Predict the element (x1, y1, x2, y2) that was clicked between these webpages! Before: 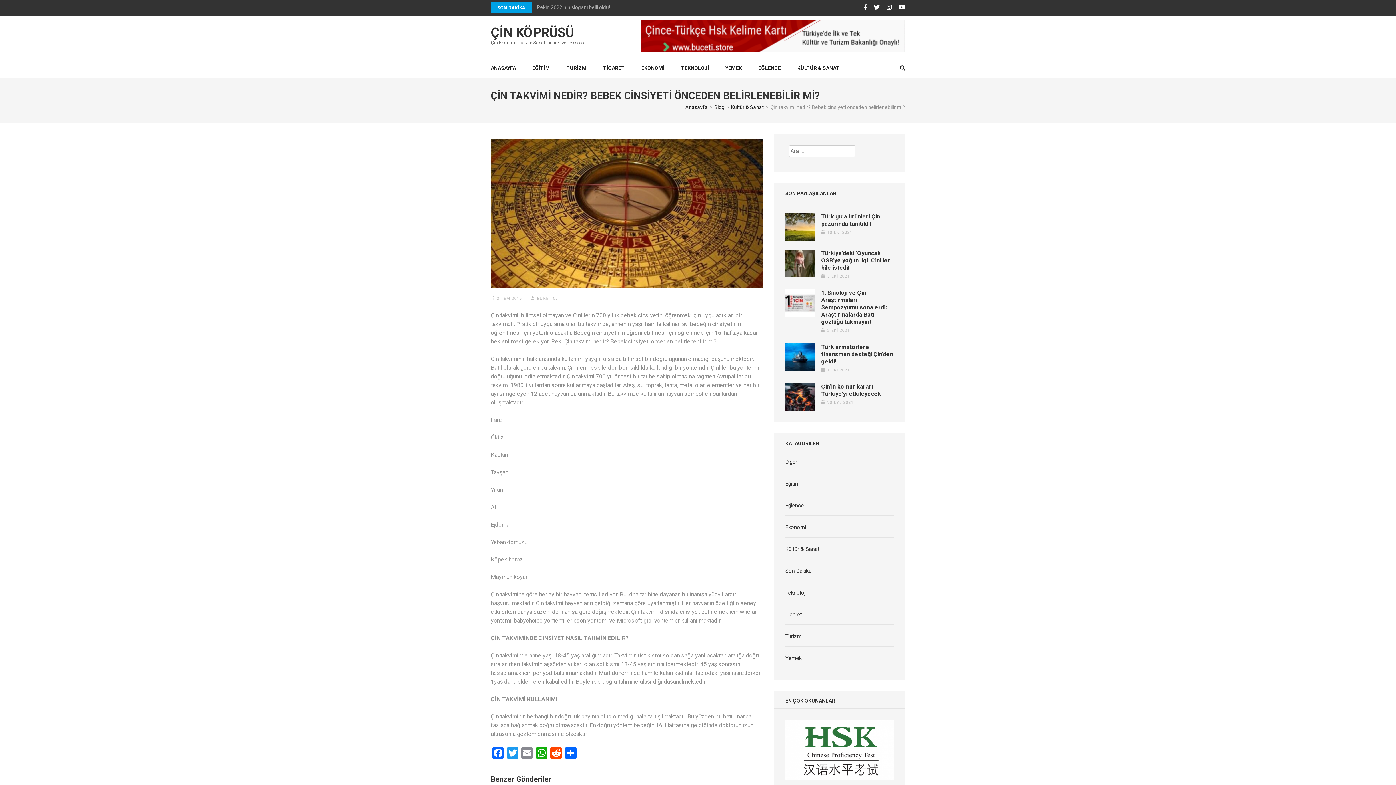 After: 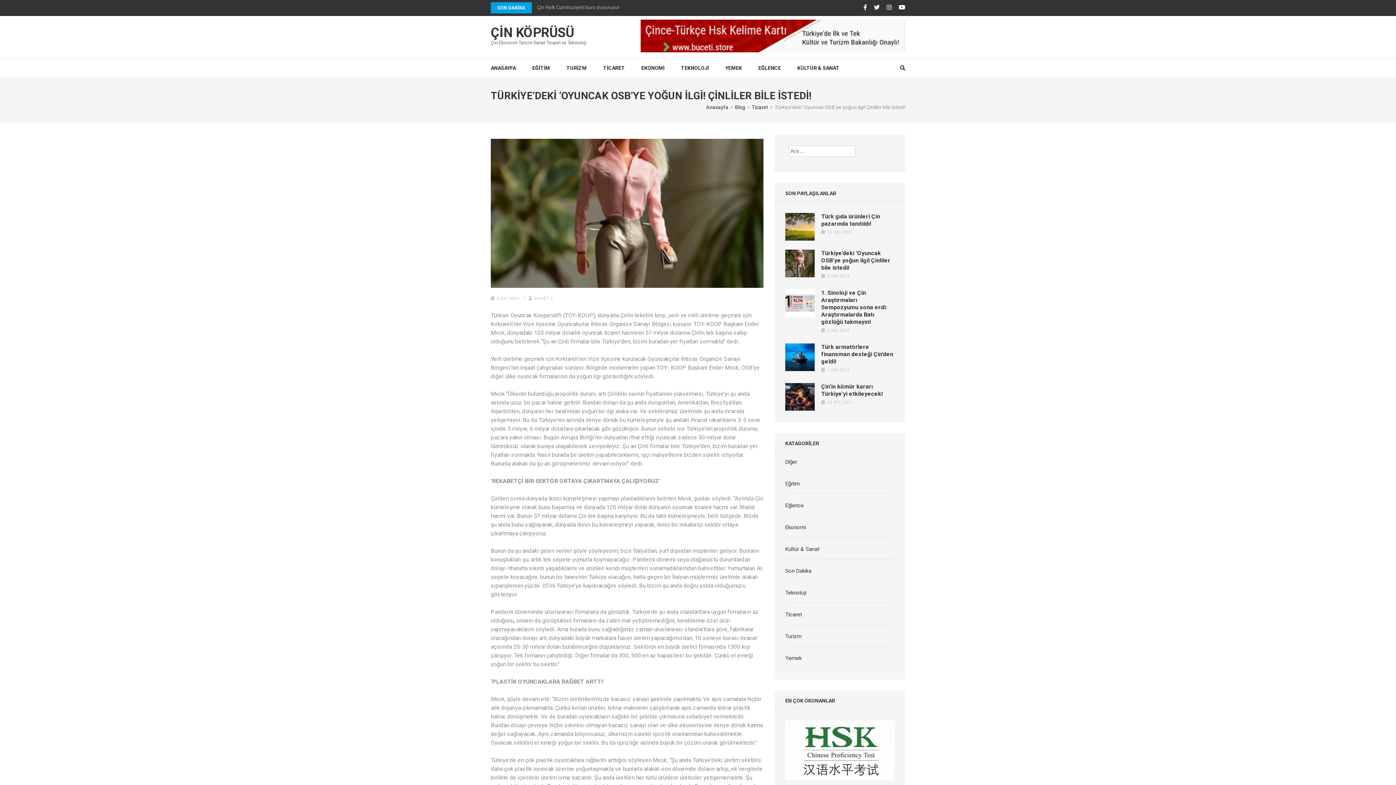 Action: bbox: (785, 249, 814, 277)